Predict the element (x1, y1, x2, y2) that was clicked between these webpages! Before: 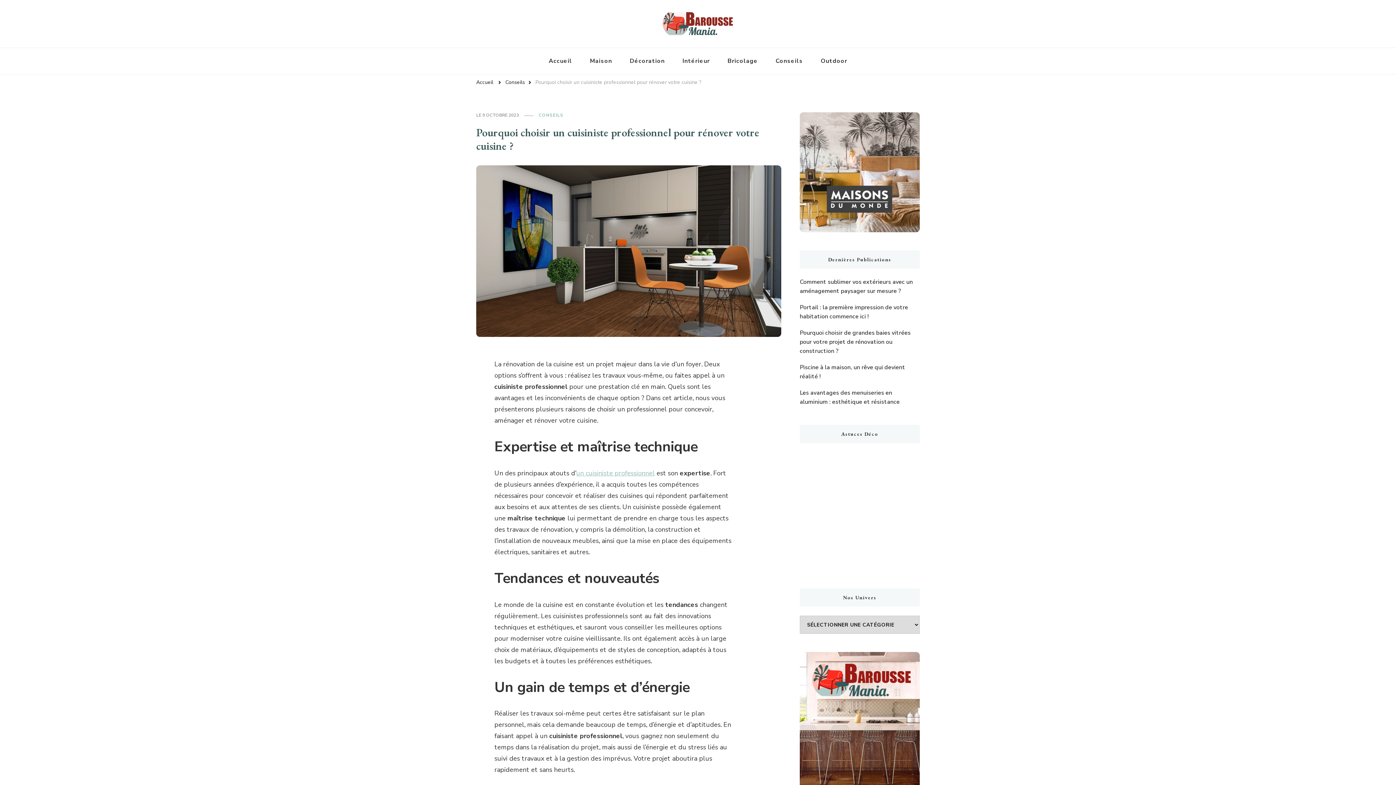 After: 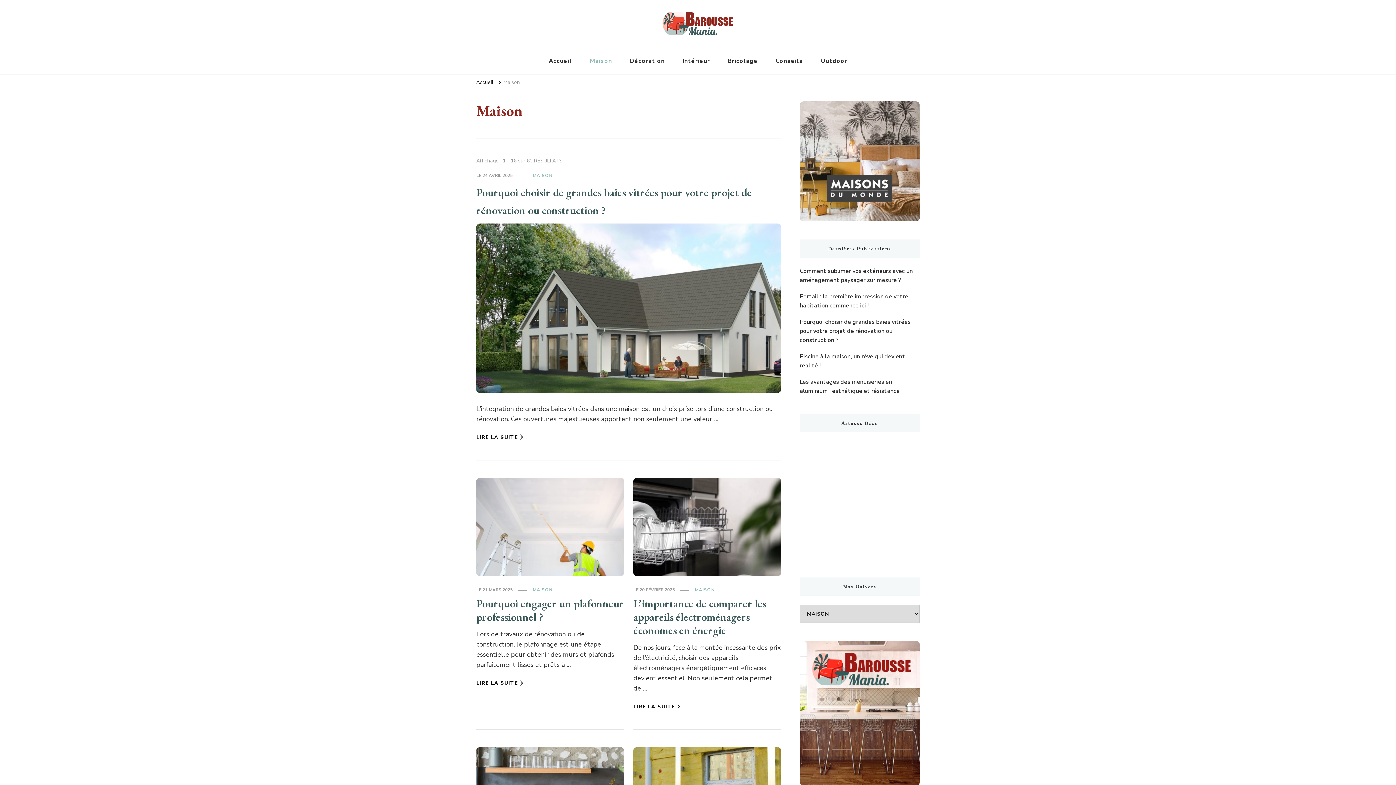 Action: label: Maison bbox: (582, 48, 620, 74)